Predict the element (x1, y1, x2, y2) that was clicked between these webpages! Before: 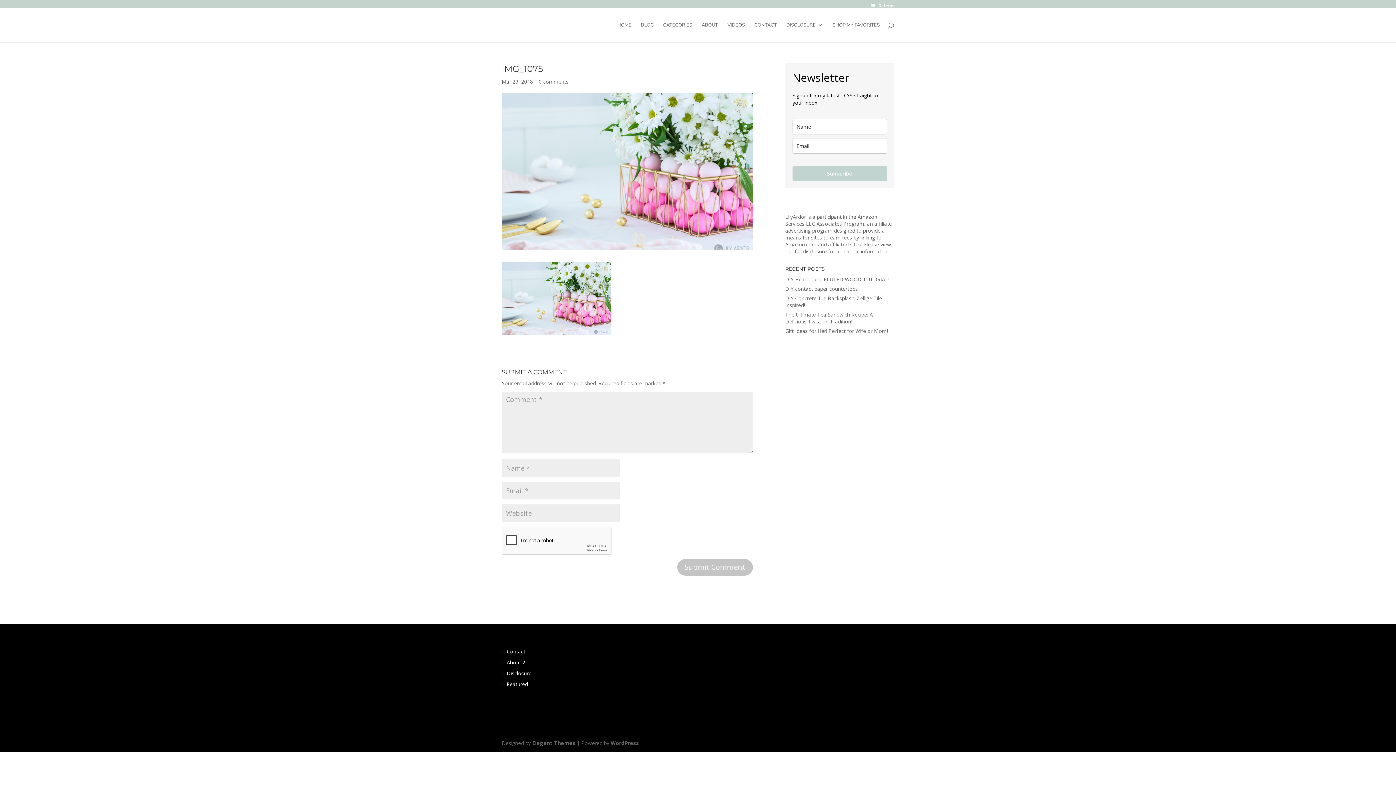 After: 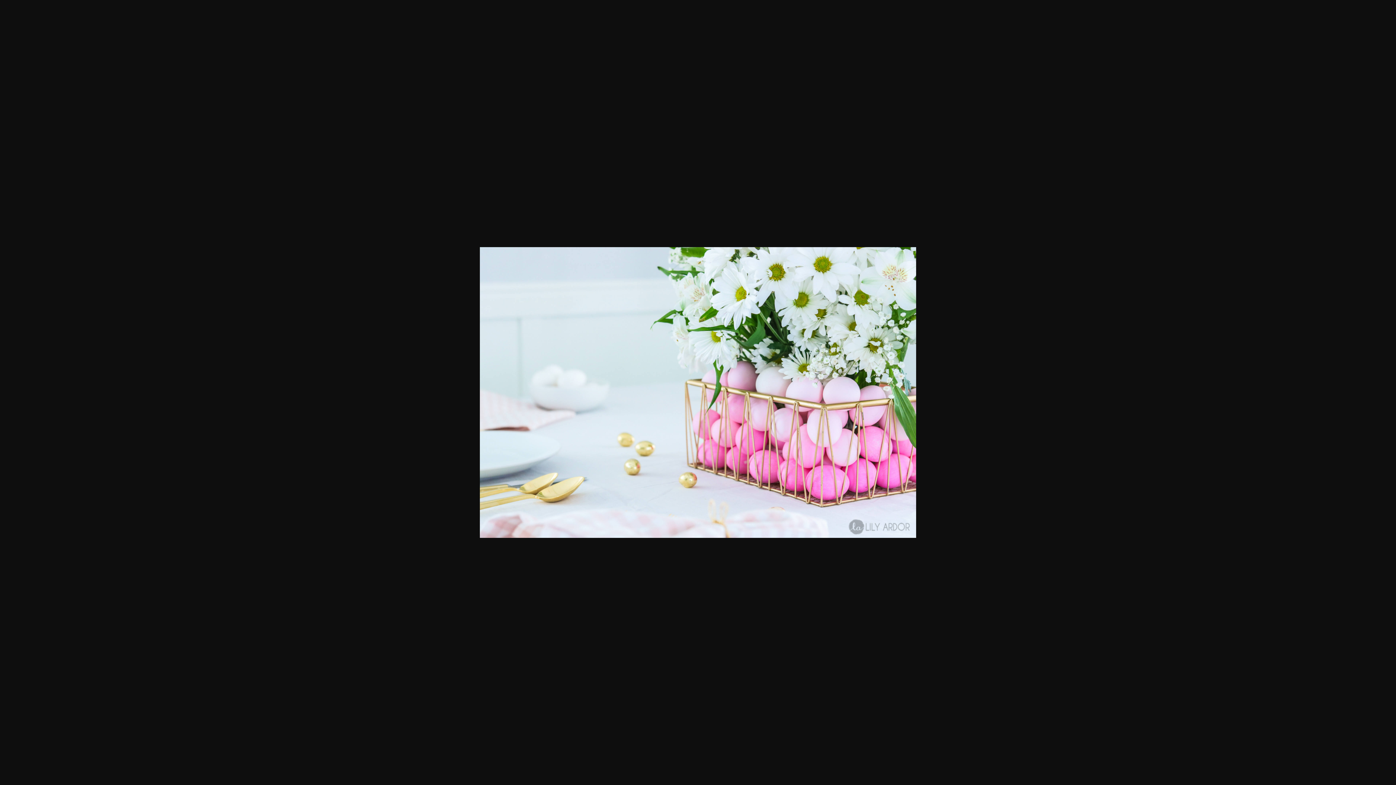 Action: bbox: (501, 327, 610, 334)